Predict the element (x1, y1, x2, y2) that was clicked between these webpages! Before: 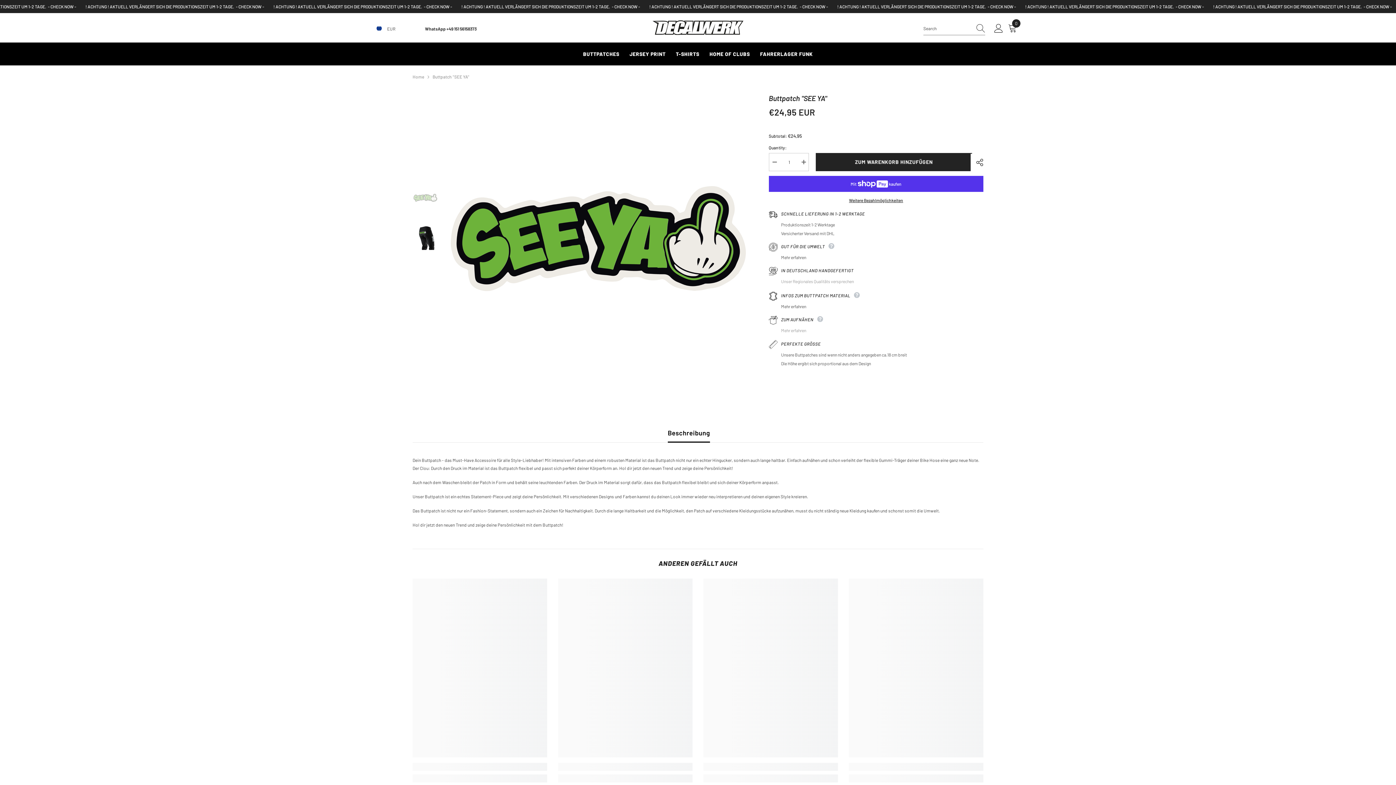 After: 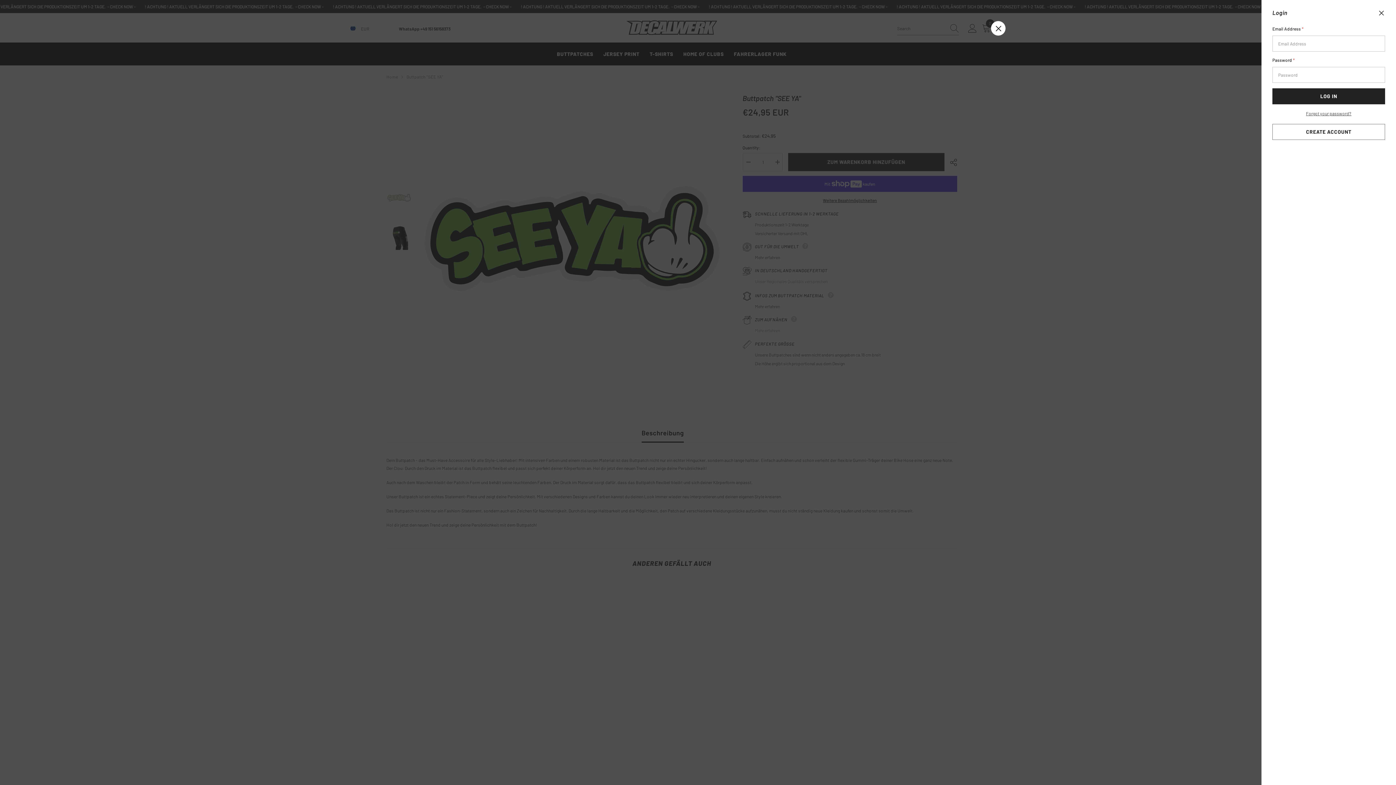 Action: label: Log in bbox: (994, 24, 1003, 33)